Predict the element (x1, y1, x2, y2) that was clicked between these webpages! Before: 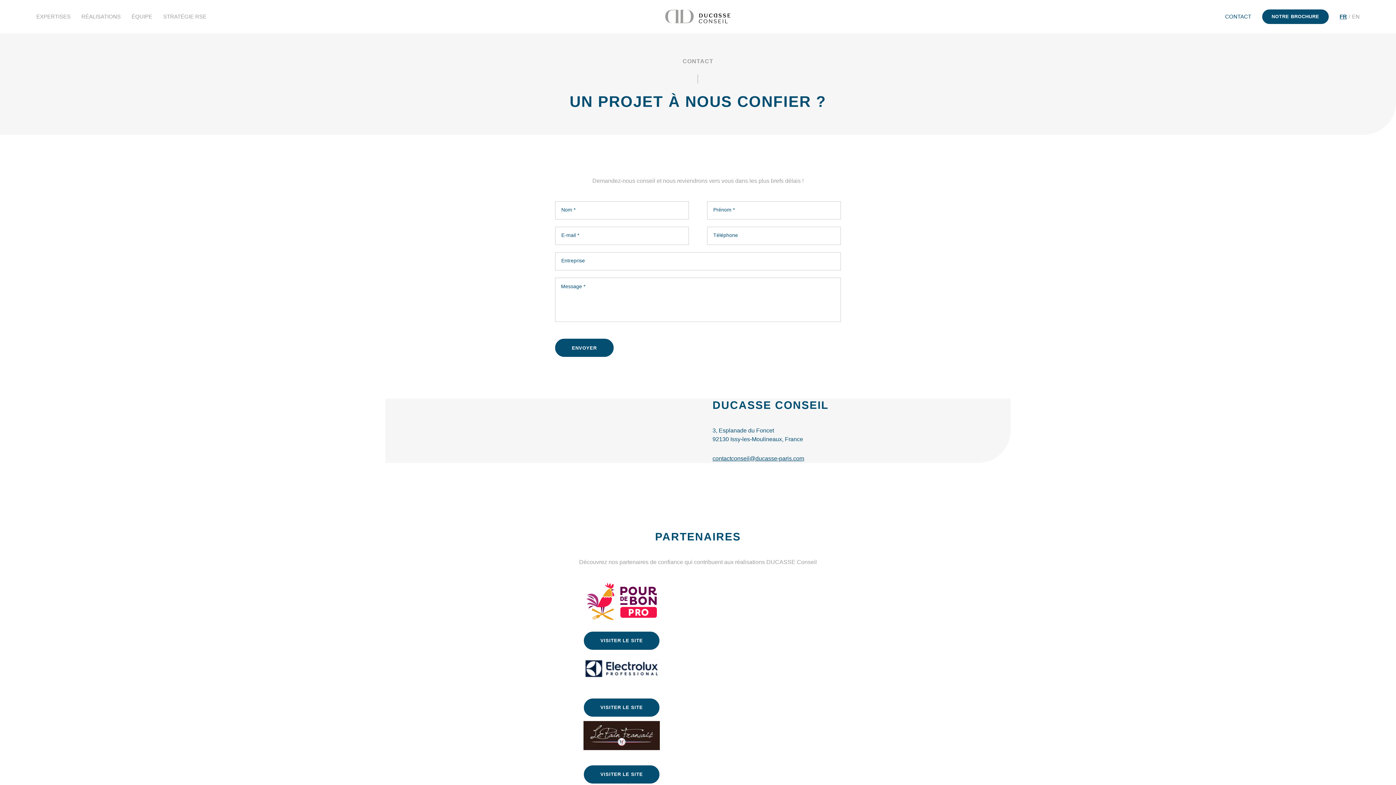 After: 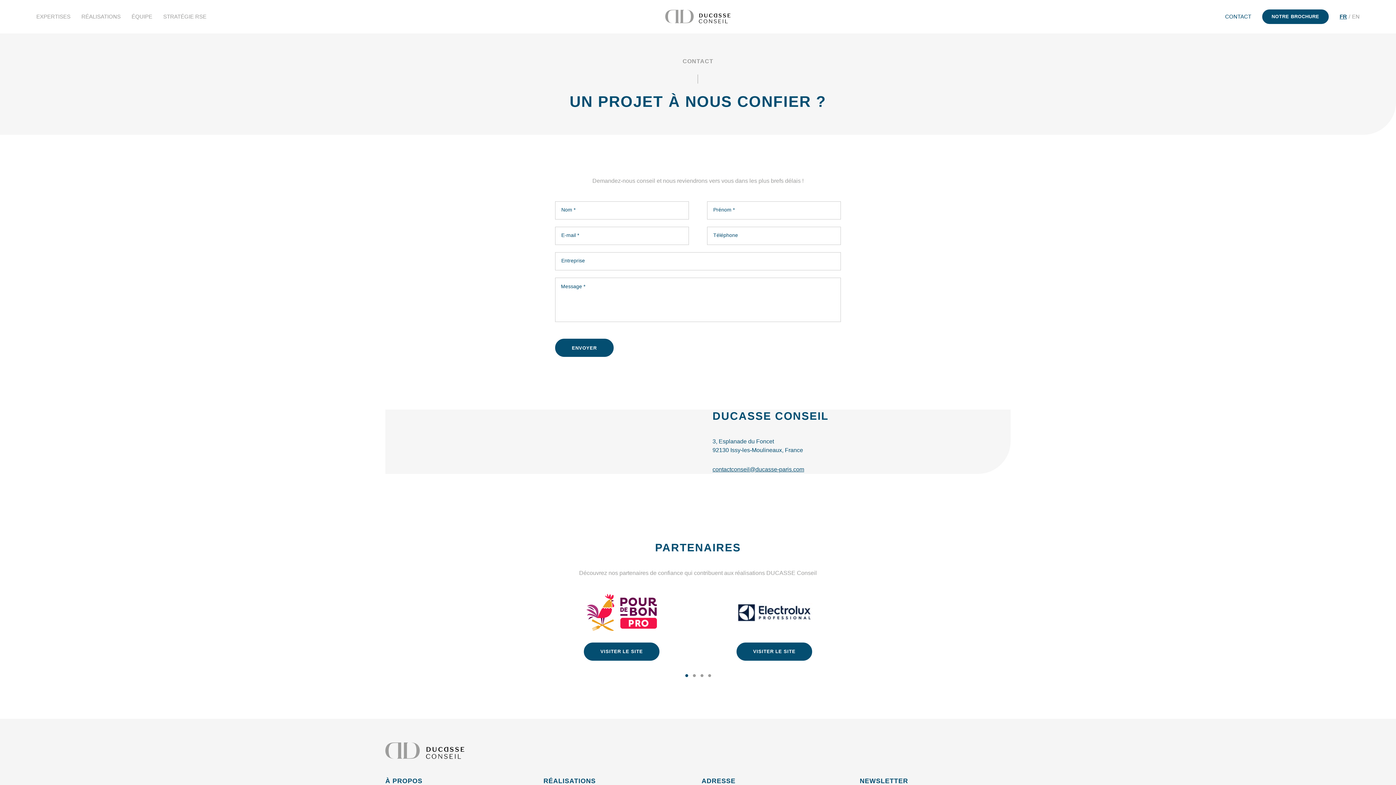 Action: bbox: (583, 698, 659, 717) label: VISITER LE SITE